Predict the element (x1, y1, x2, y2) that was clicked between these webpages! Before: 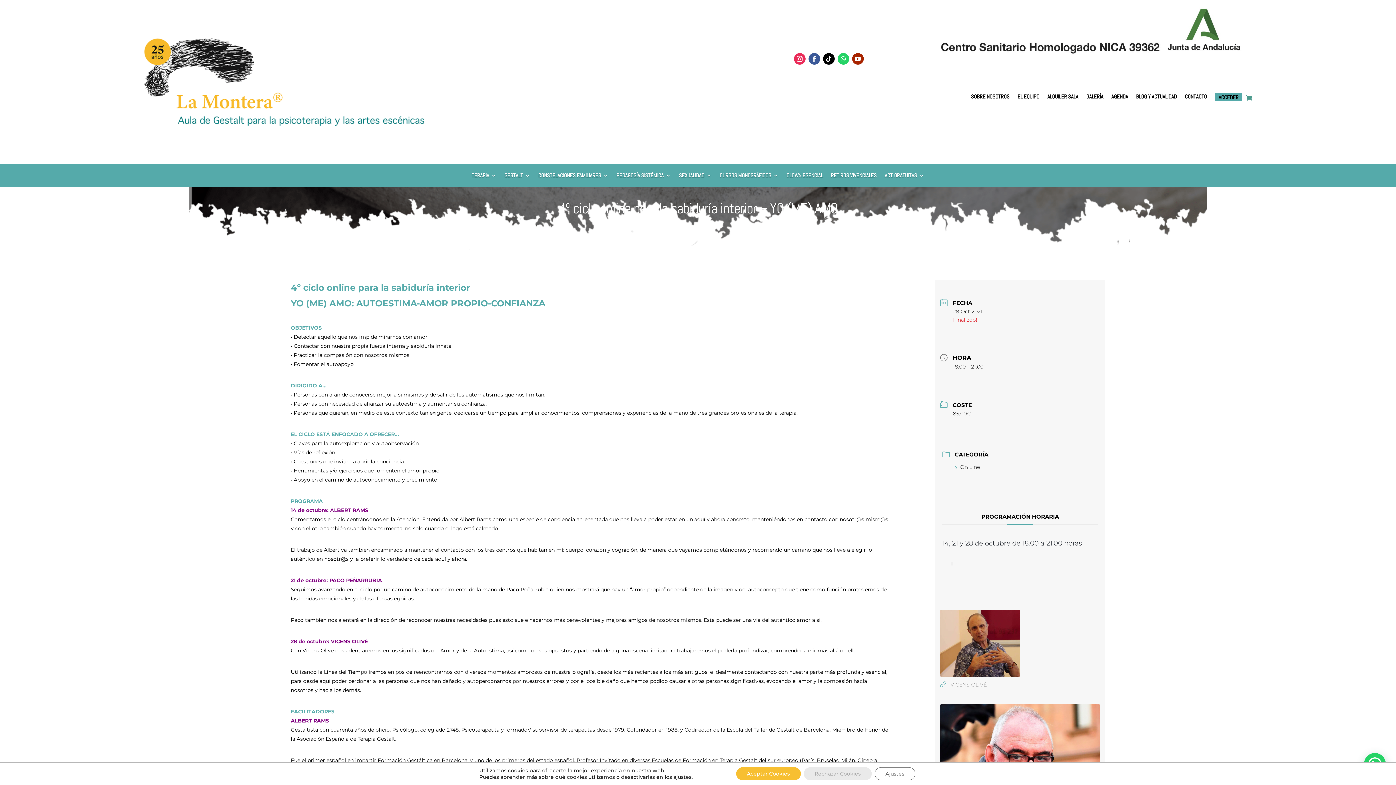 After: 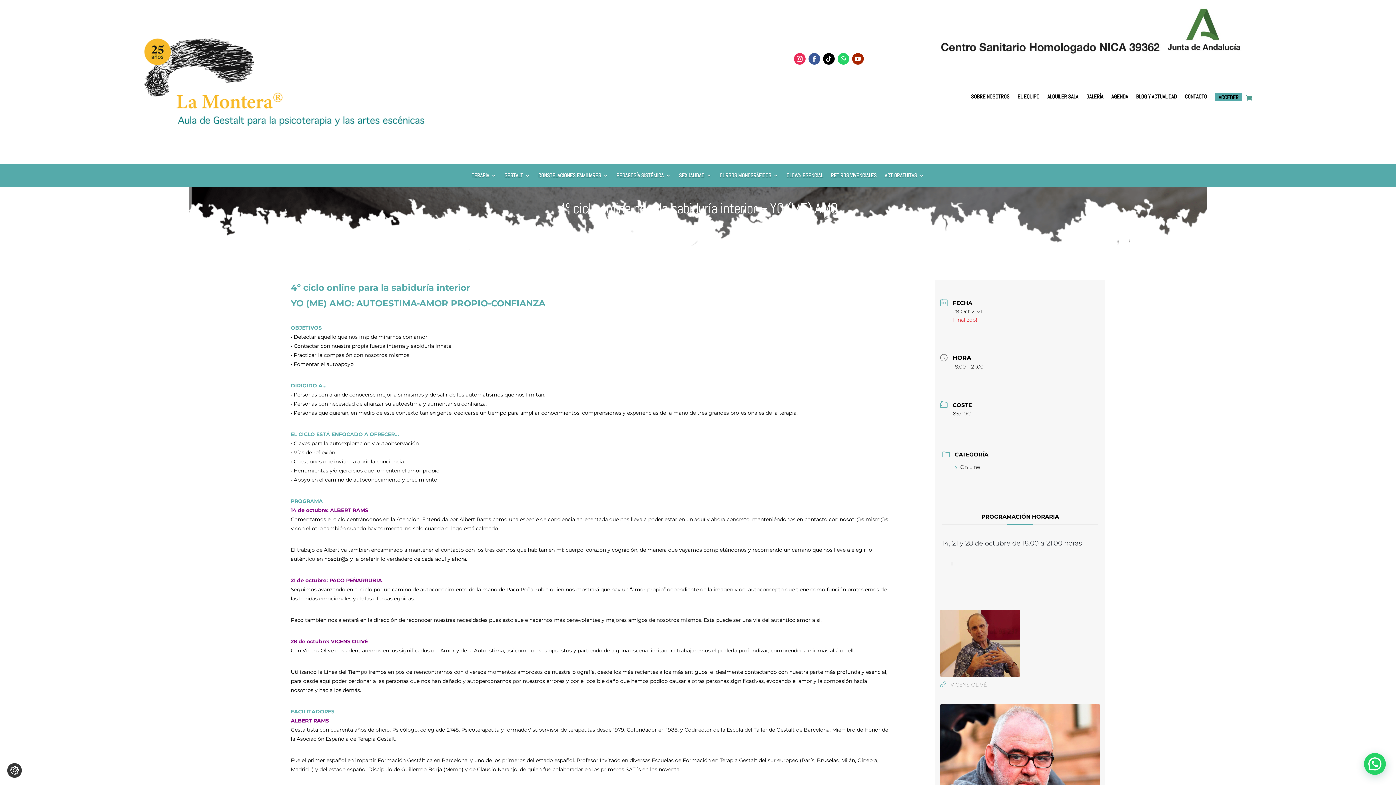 Action: bbox: (803, 767, 871, 780) label: Rechazar Cookies